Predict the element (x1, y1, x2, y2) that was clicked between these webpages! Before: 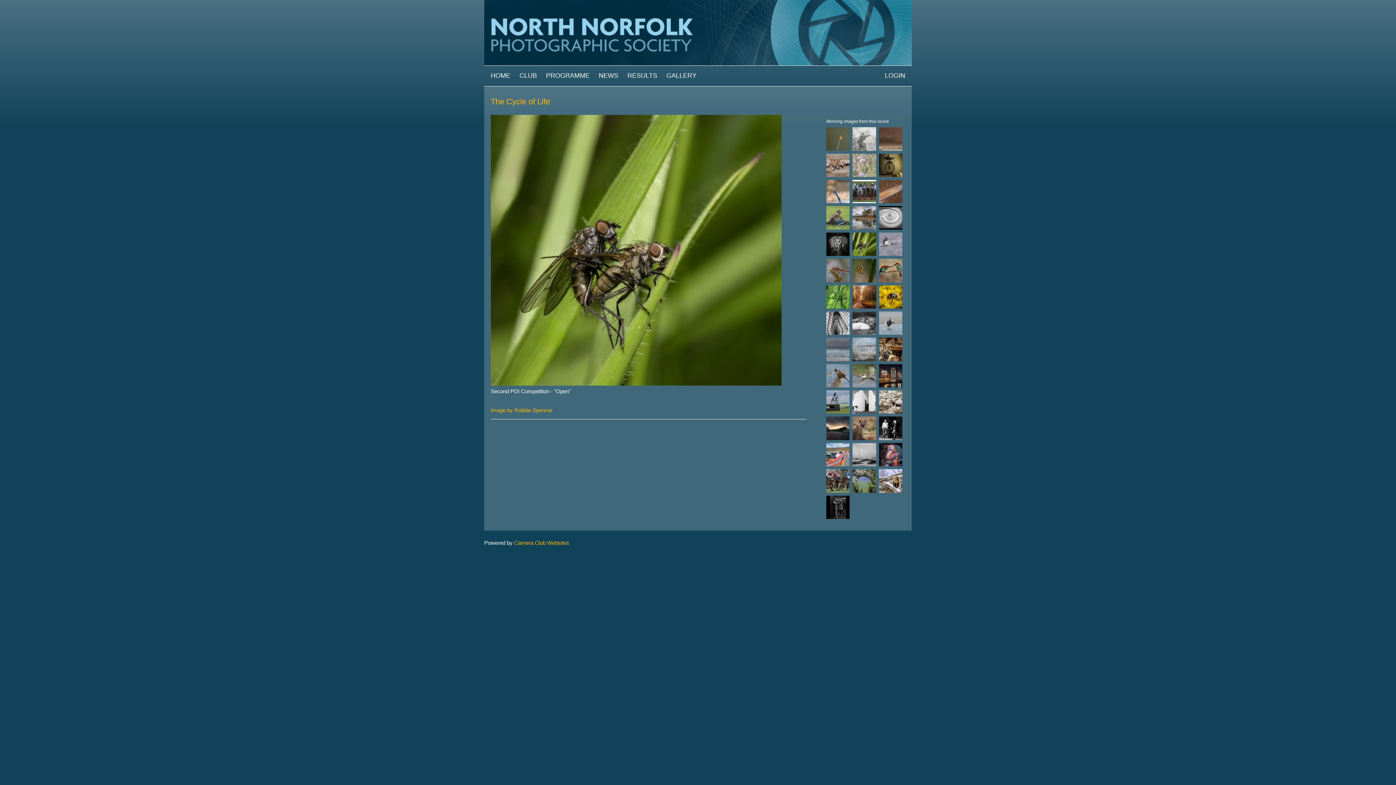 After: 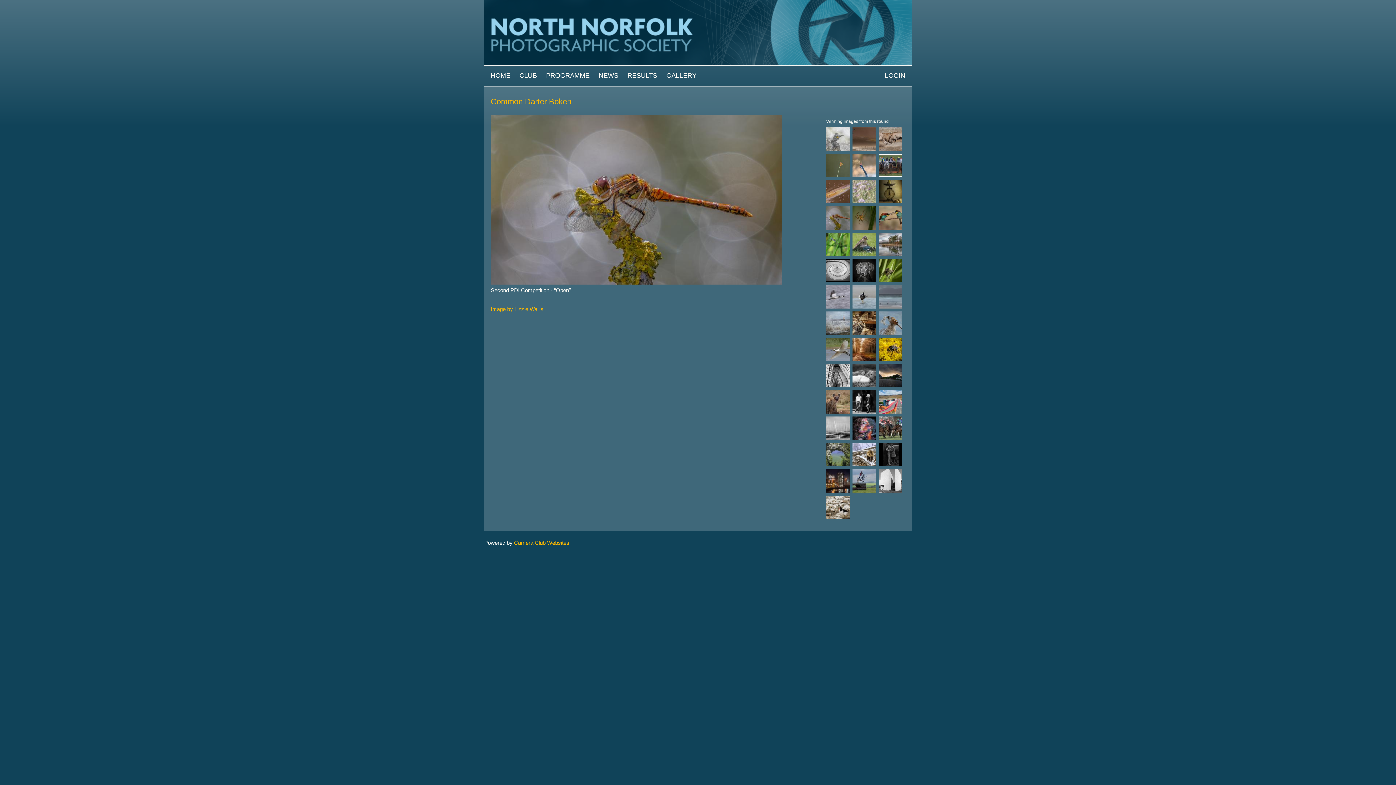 Action: bbox: (826, 259, 849, 265)